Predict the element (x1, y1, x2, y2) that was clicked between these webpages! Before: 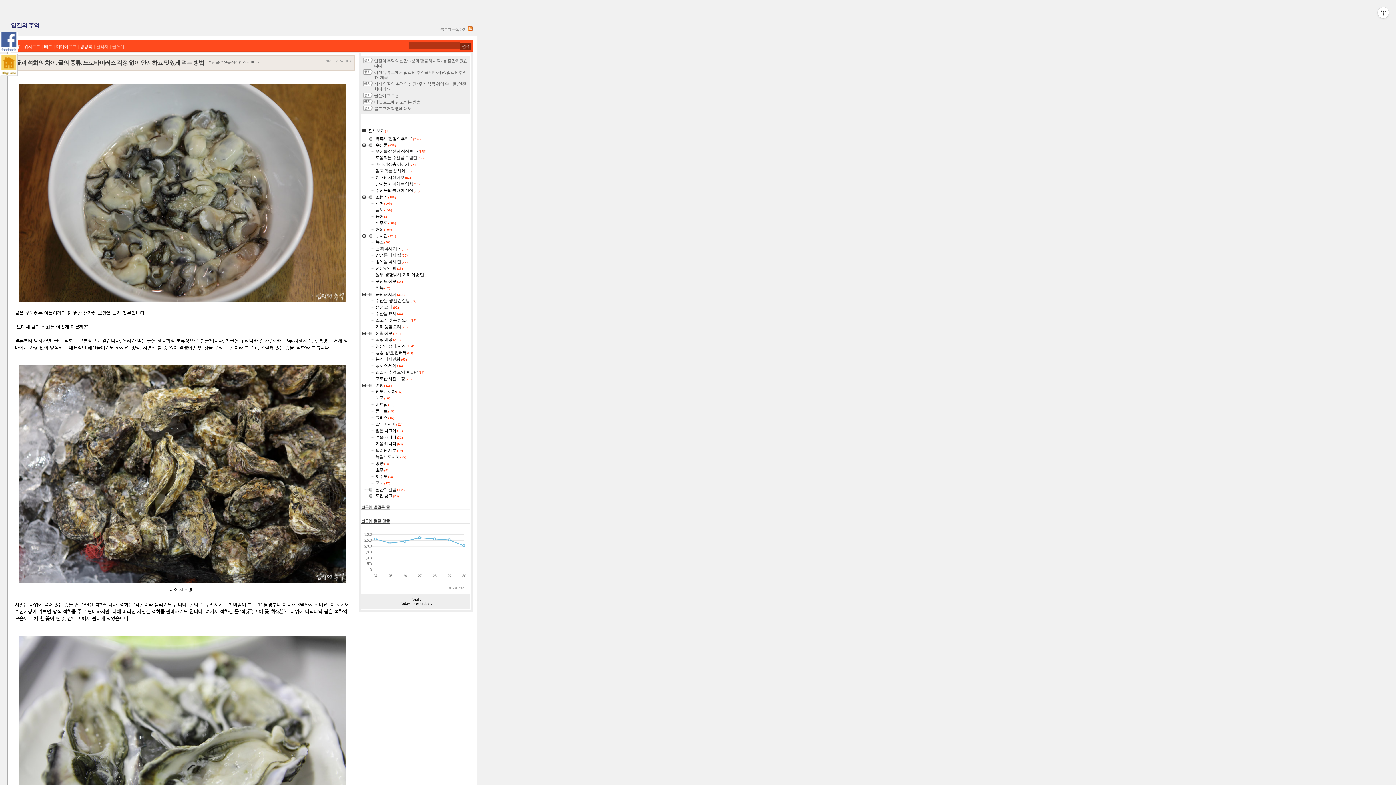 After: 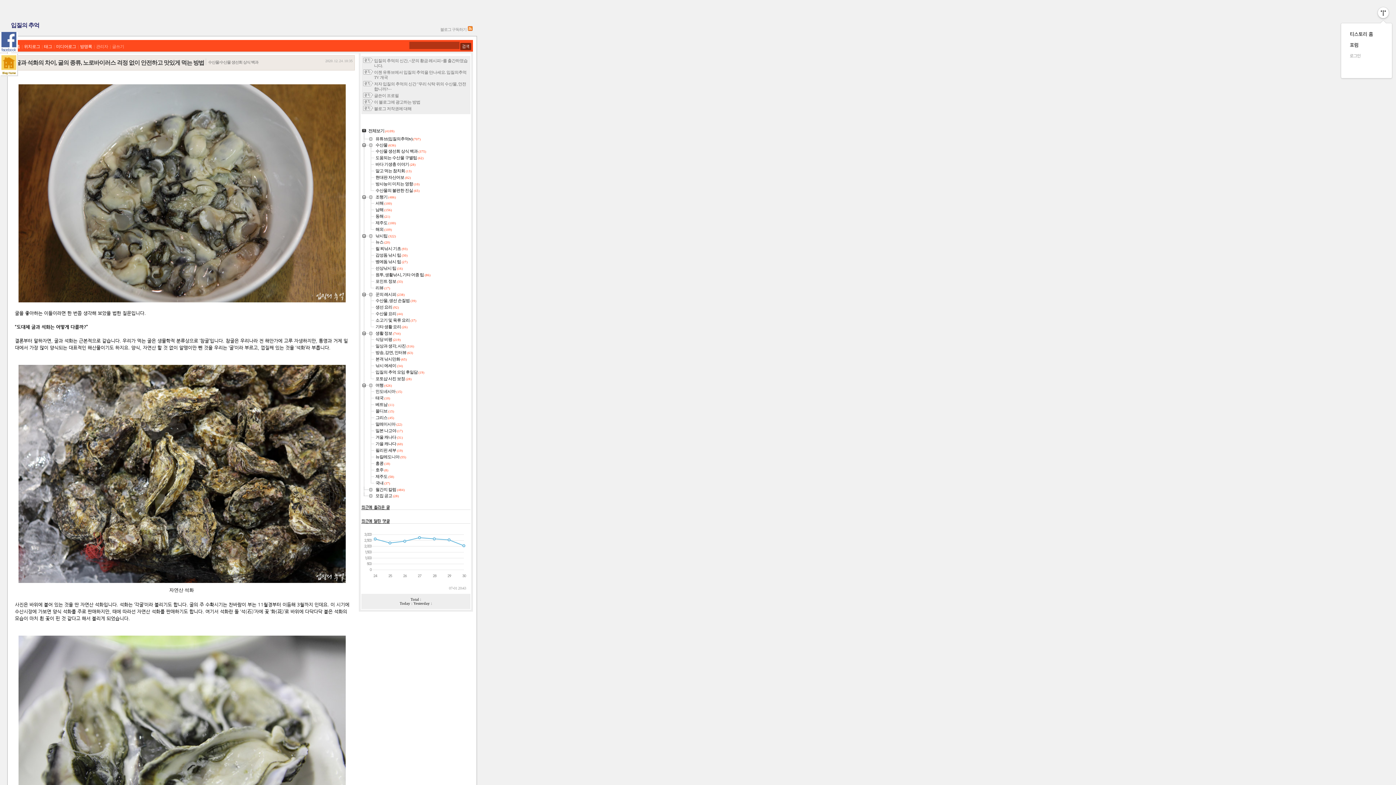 Action: bbox: (1378, 7, 1389, 18) label: 관리메뉴열기